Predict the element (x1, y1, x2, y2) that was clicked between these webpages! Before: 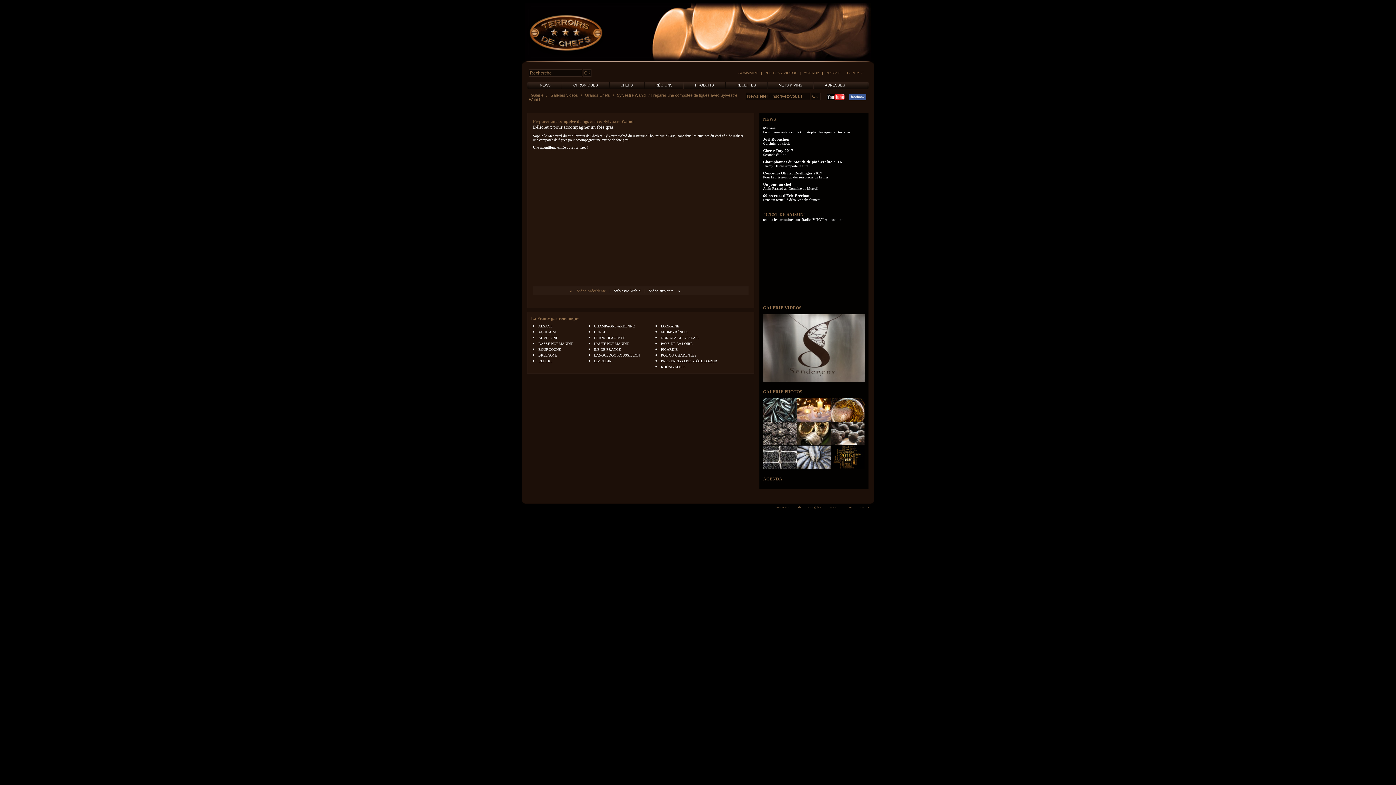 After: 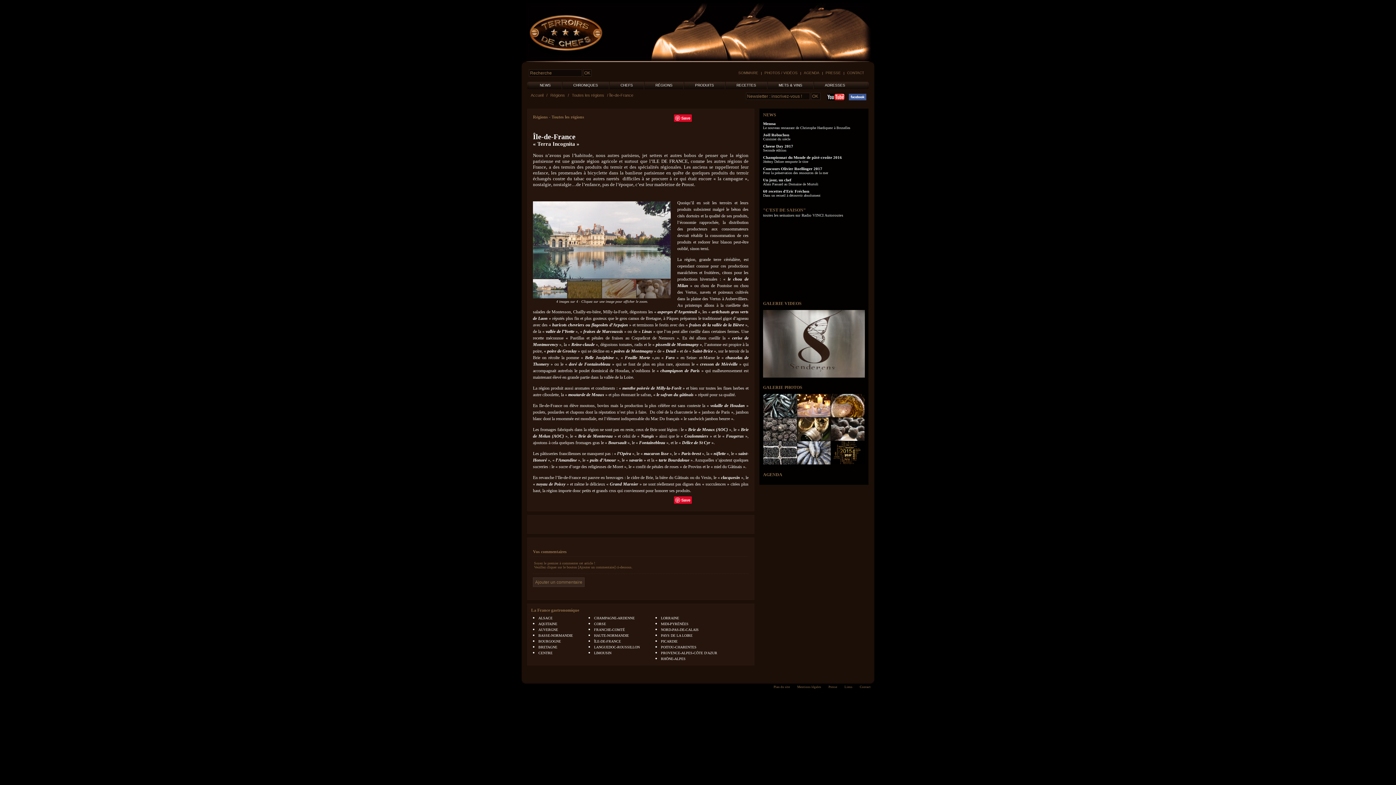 Action: label: ÎLE-DE-FRANCE bbox: (594, 347, 621, 351)